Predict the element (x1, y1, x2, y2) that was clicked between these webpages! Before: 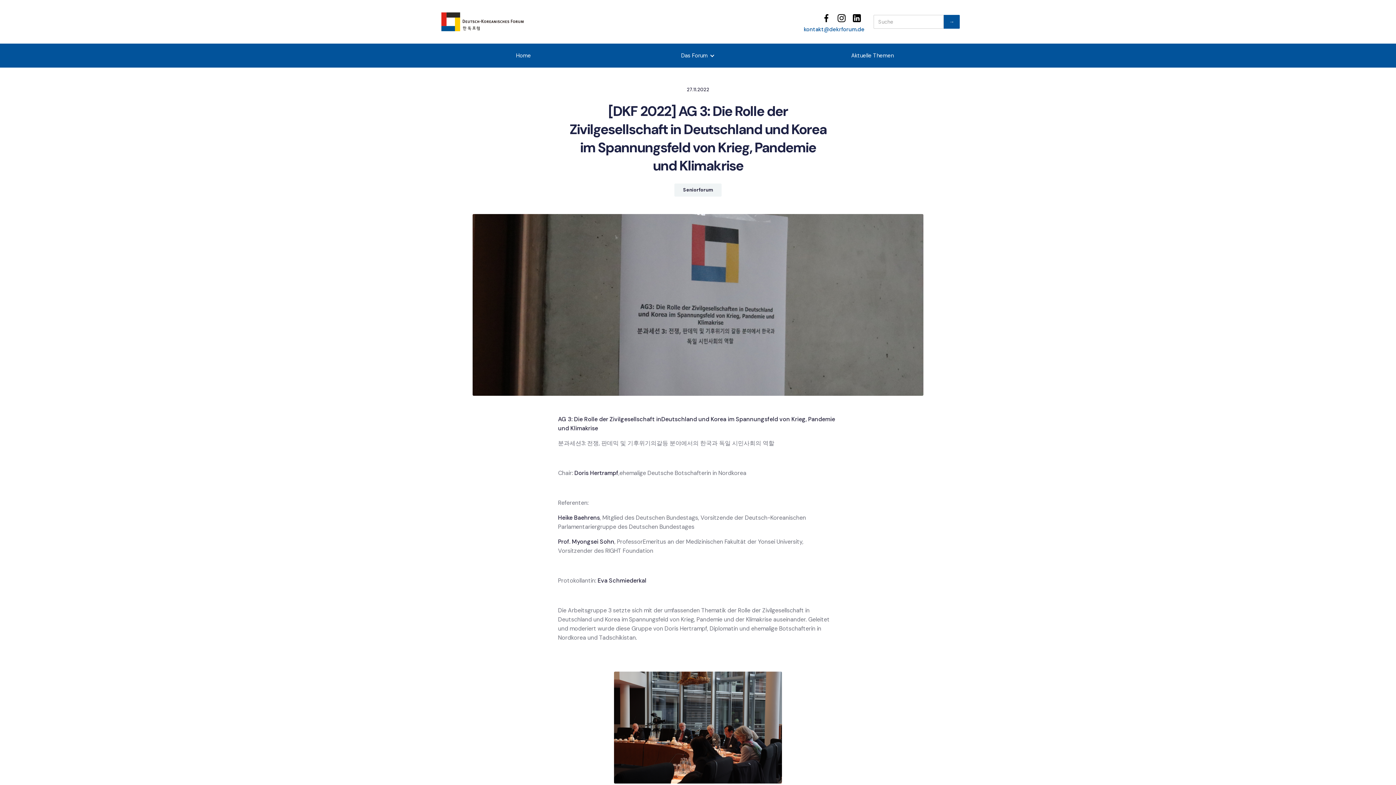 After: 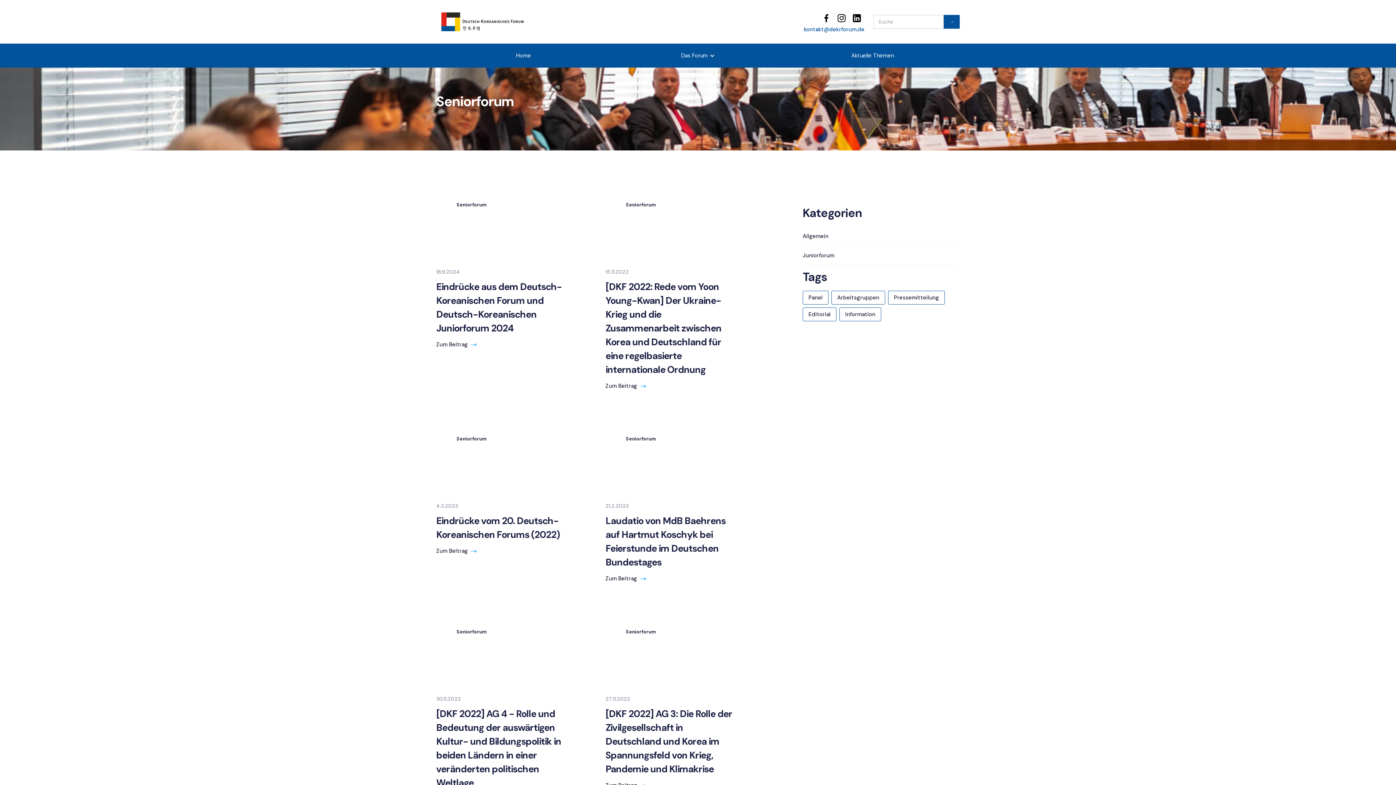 Action: label: Seniorforum bbox: (674, 183, 721, 196)